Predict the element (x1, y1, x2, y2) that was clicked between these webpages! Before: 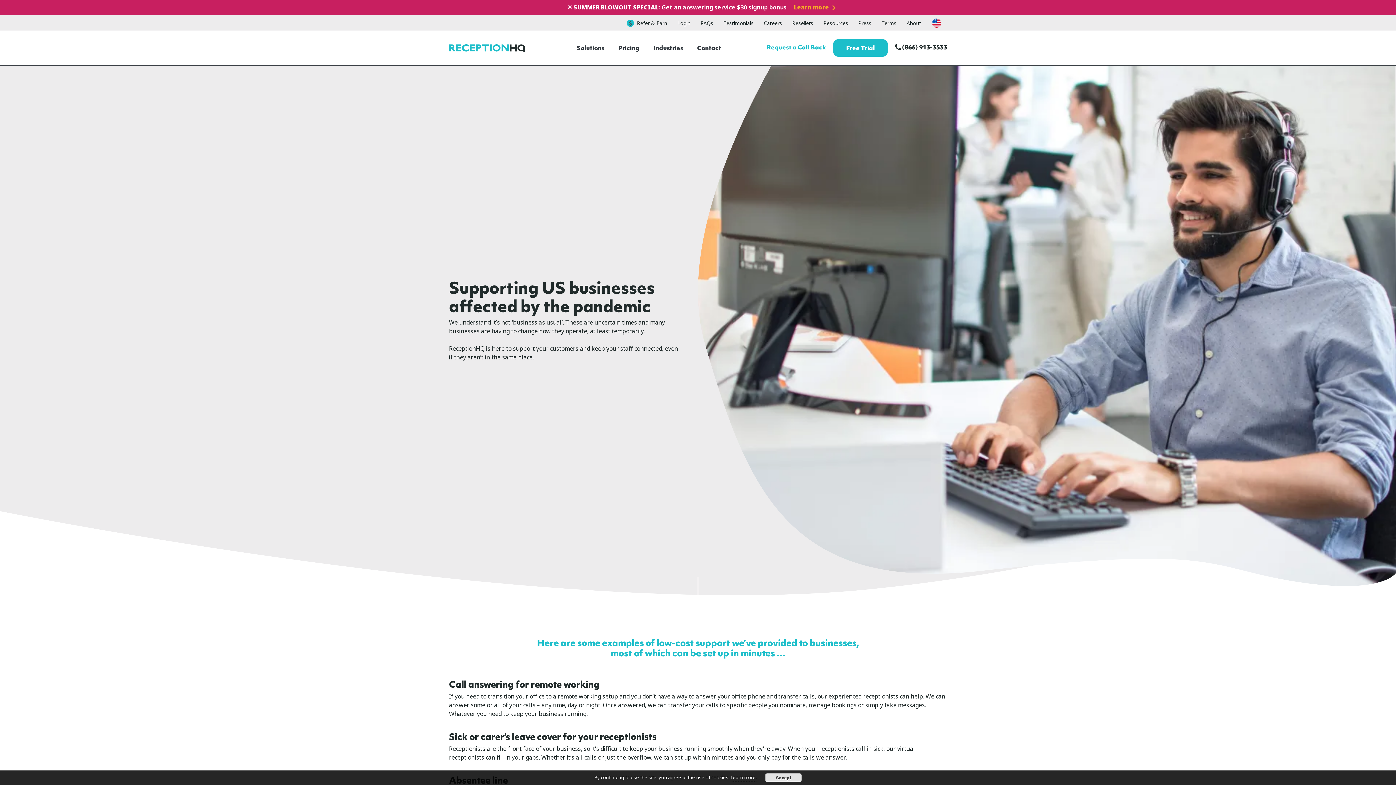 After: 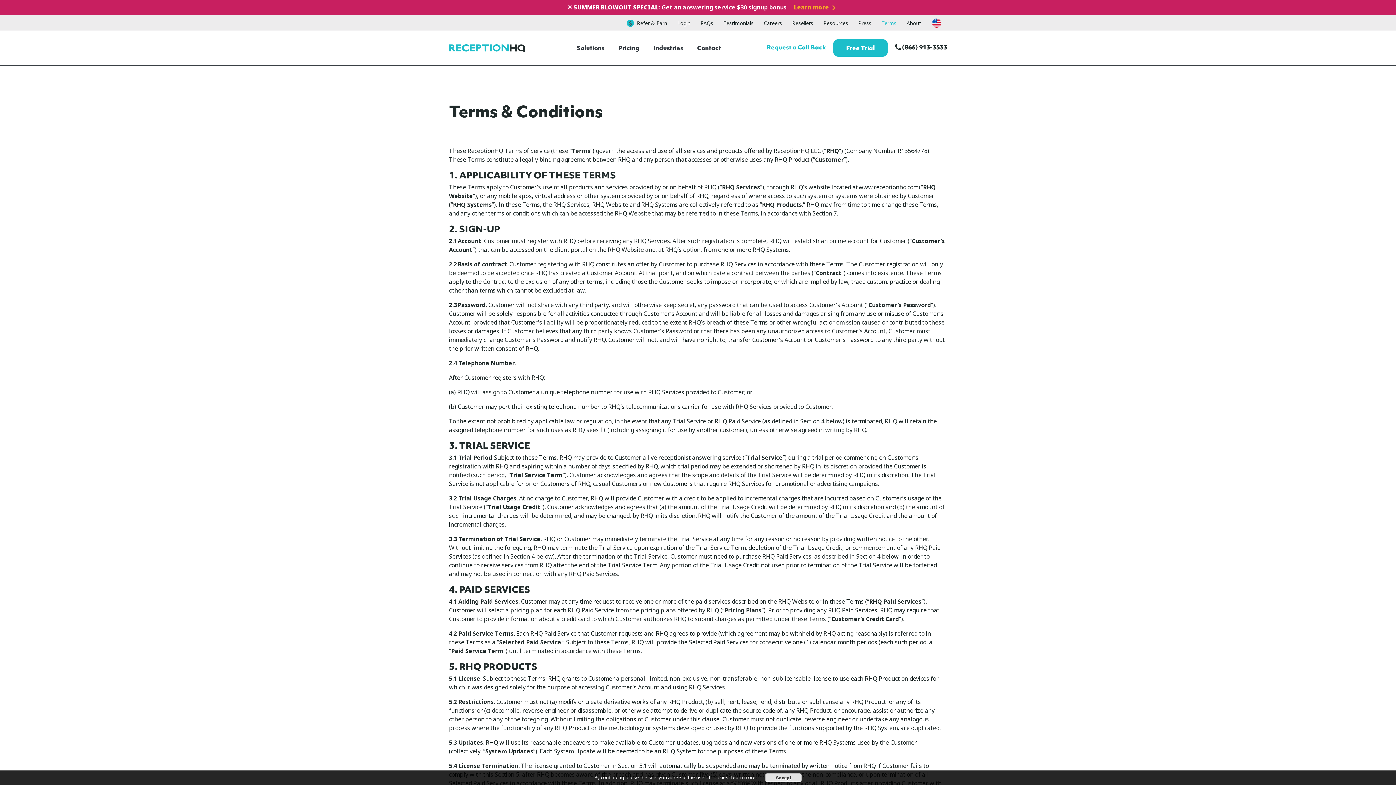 Action: bbox: (876, 19, 901, 26) label: Terms